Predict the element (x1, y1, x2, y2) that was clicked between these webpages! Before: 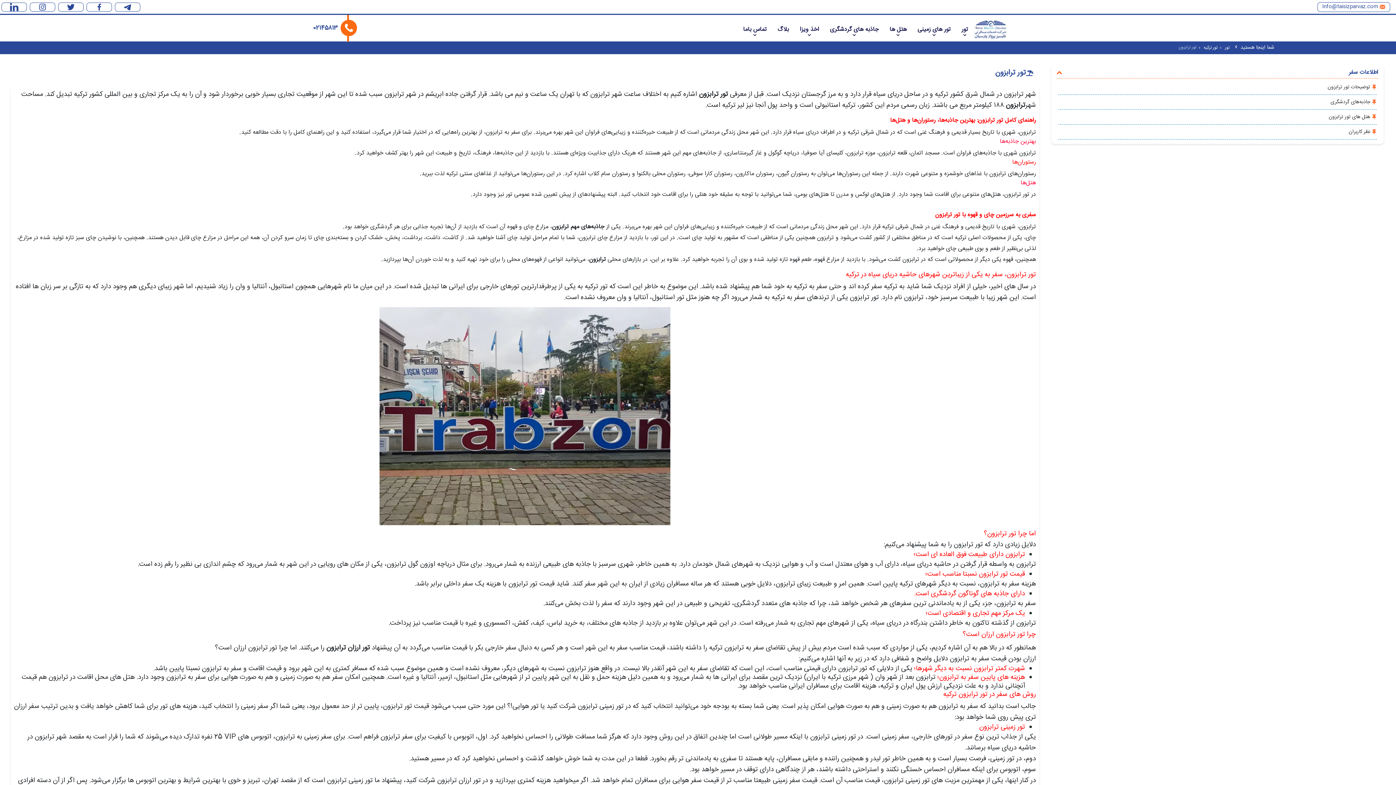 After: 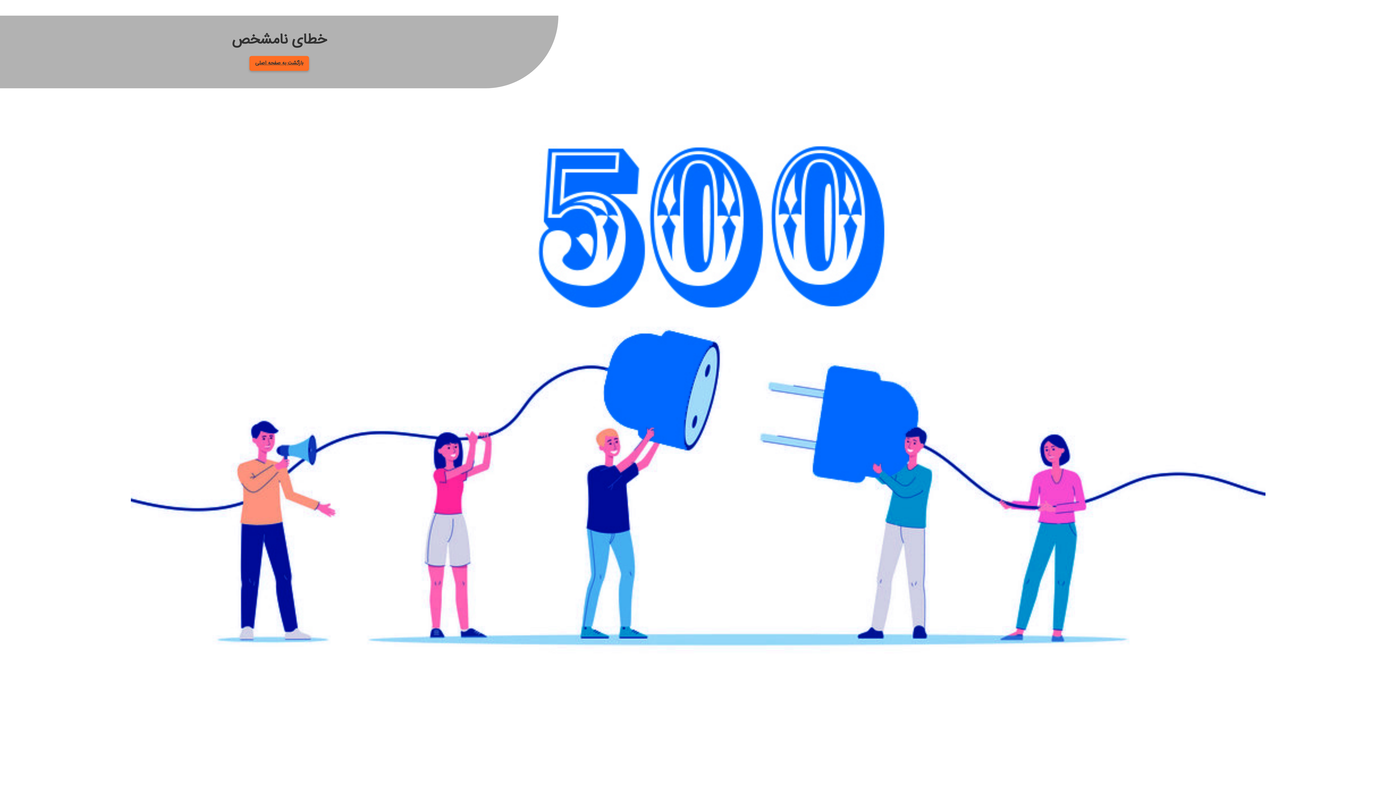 Action: bbox: (912, 17, 956, 41) label: تور های زمینی